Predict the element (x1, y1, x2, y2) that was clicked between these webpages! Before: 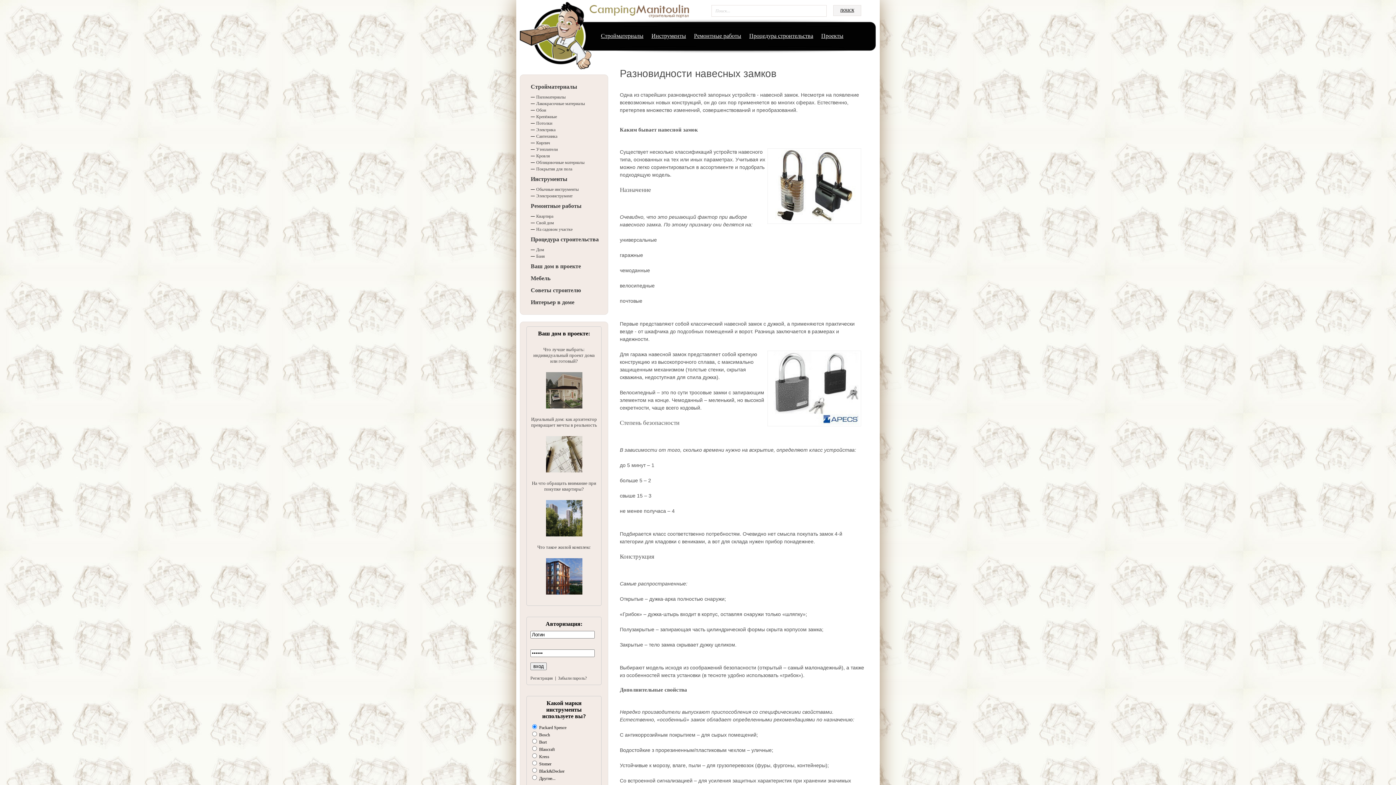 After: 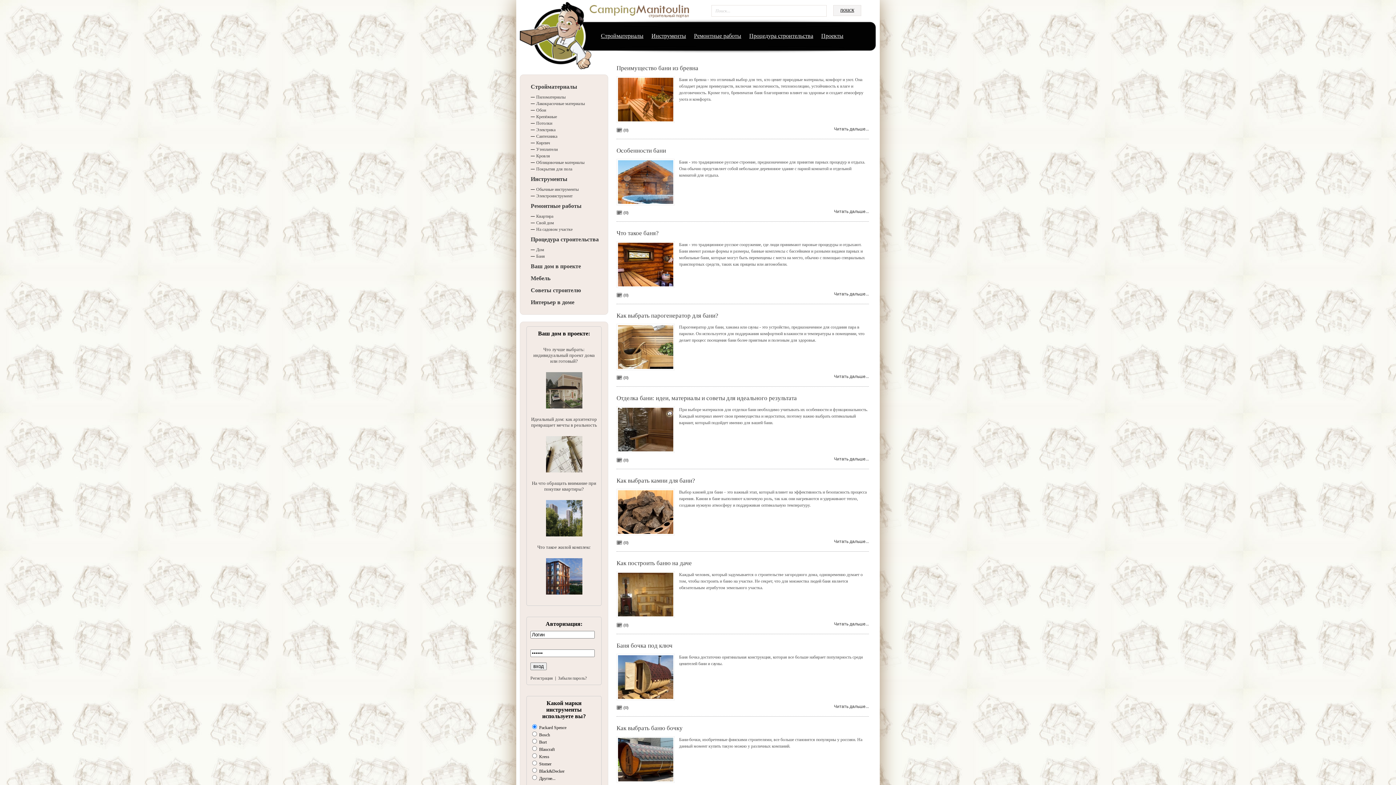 Action: label: Баня bbox: (536, 253, 545, 258)